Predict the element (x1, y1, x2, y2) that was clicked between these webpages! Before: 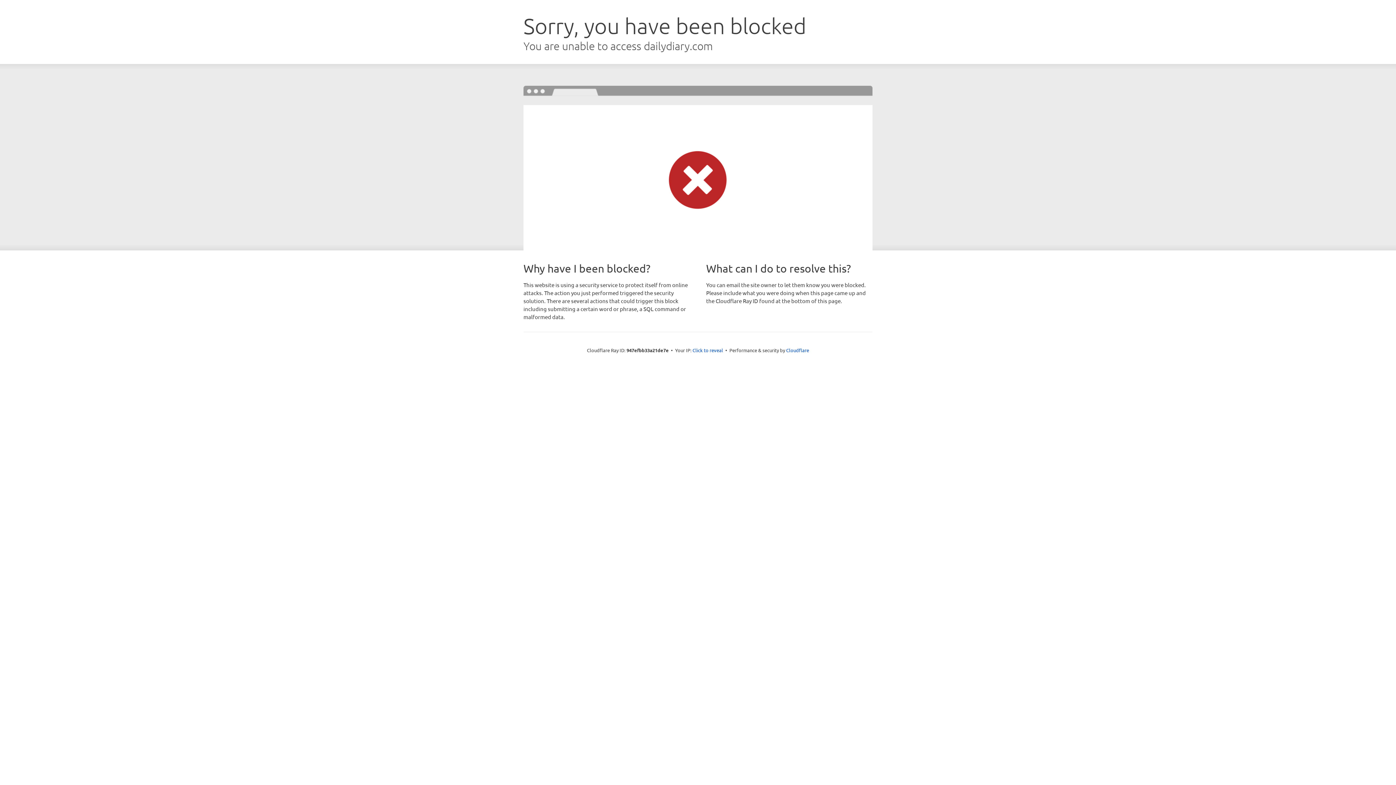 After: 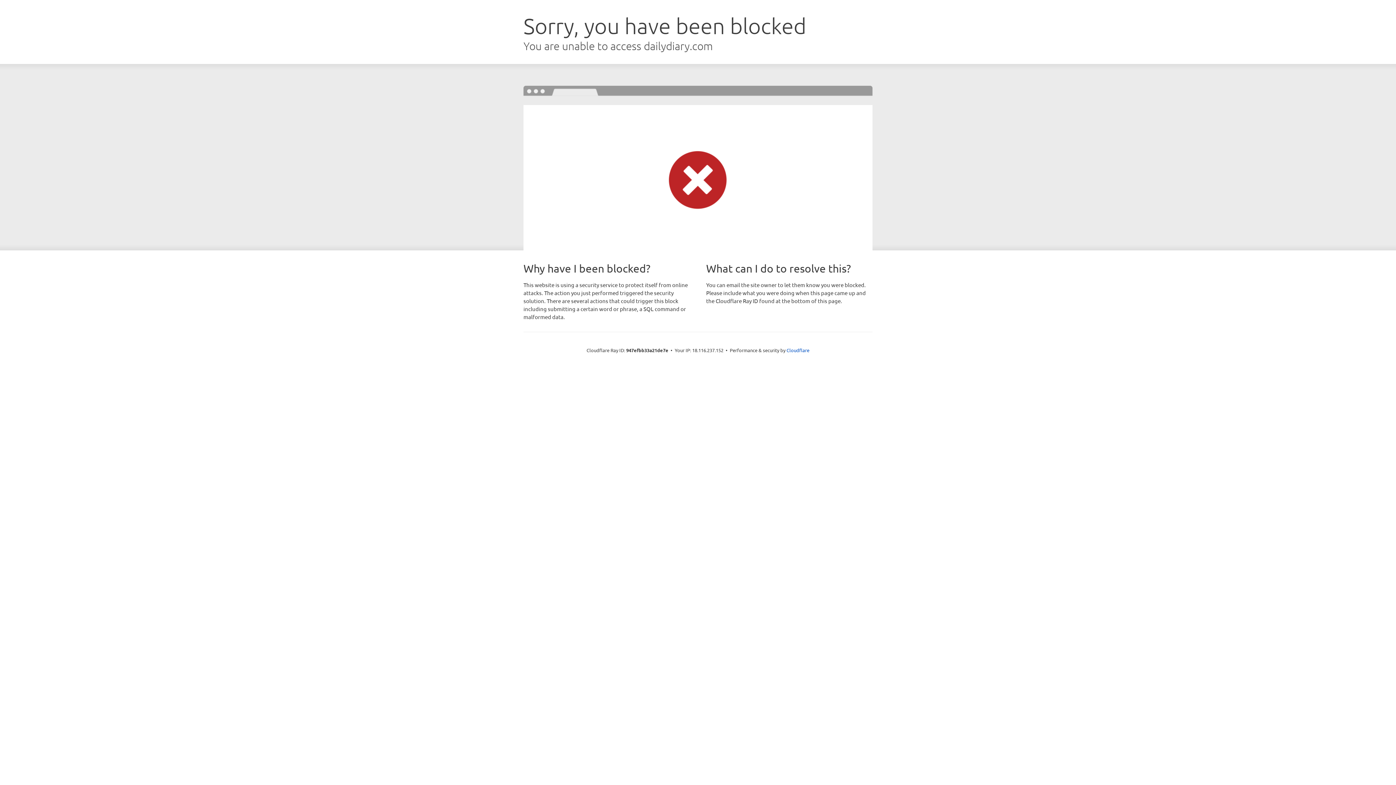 Action: label: Click to reveal bbox: (692, 346, 723, 353)